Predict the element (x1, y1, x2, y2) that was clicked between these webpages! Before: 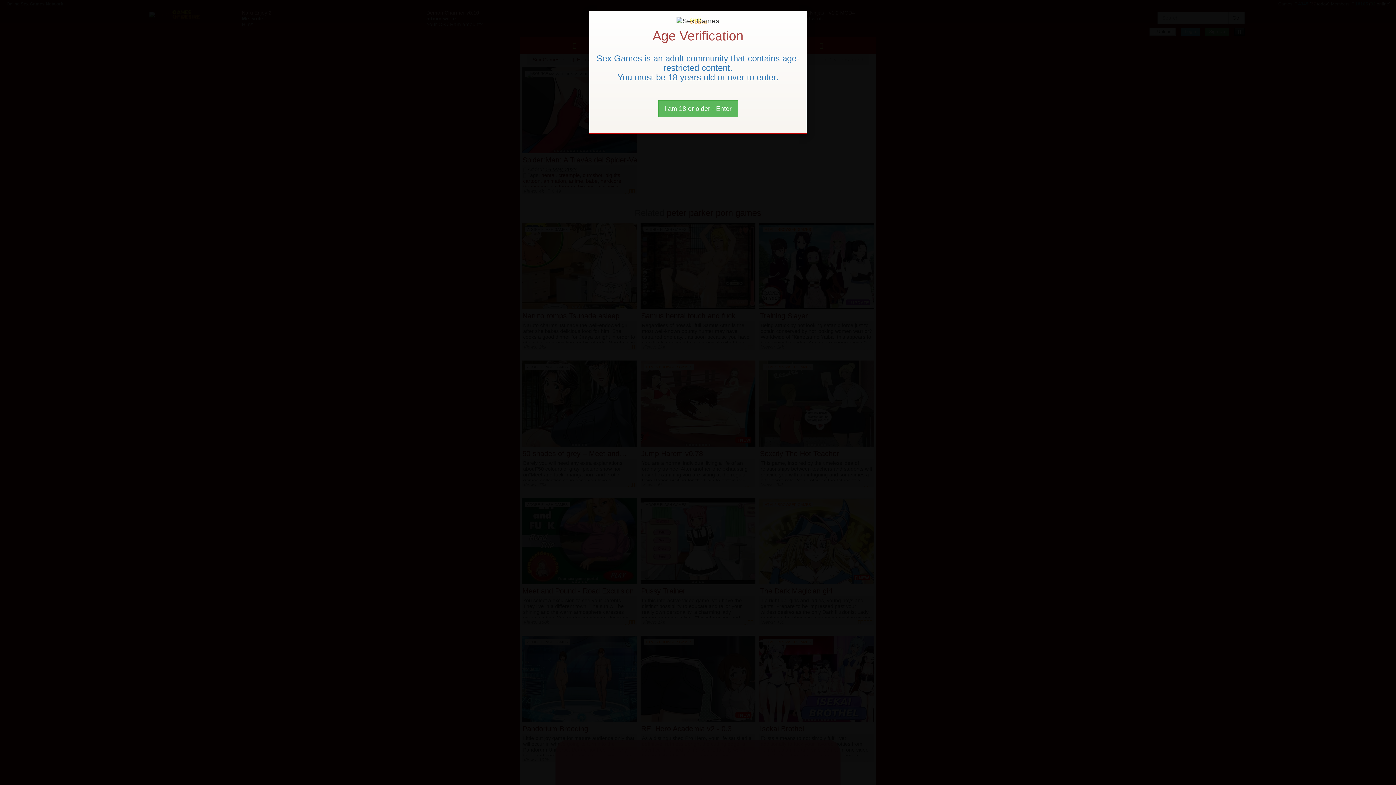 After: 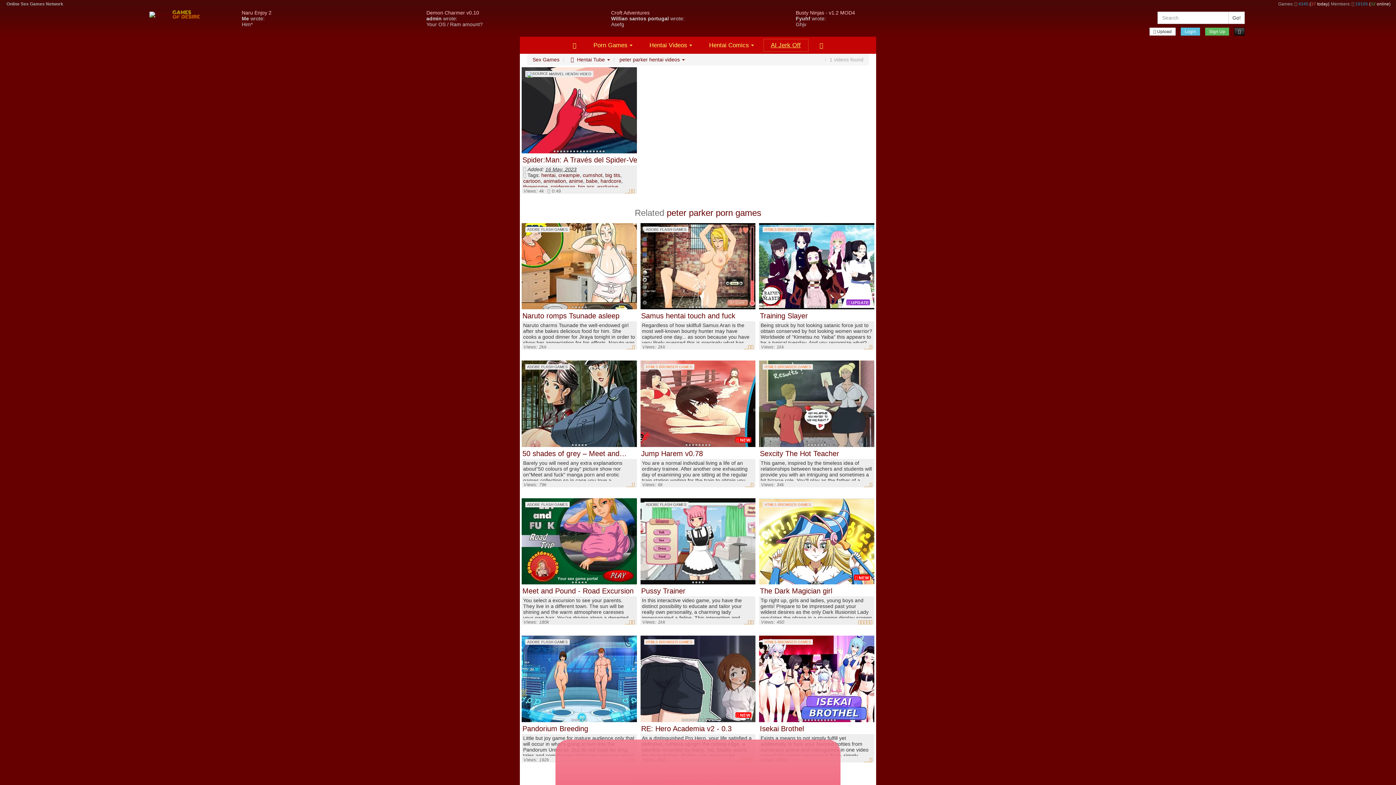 Action: bbox: (658, 100, 738, 117) label: Close